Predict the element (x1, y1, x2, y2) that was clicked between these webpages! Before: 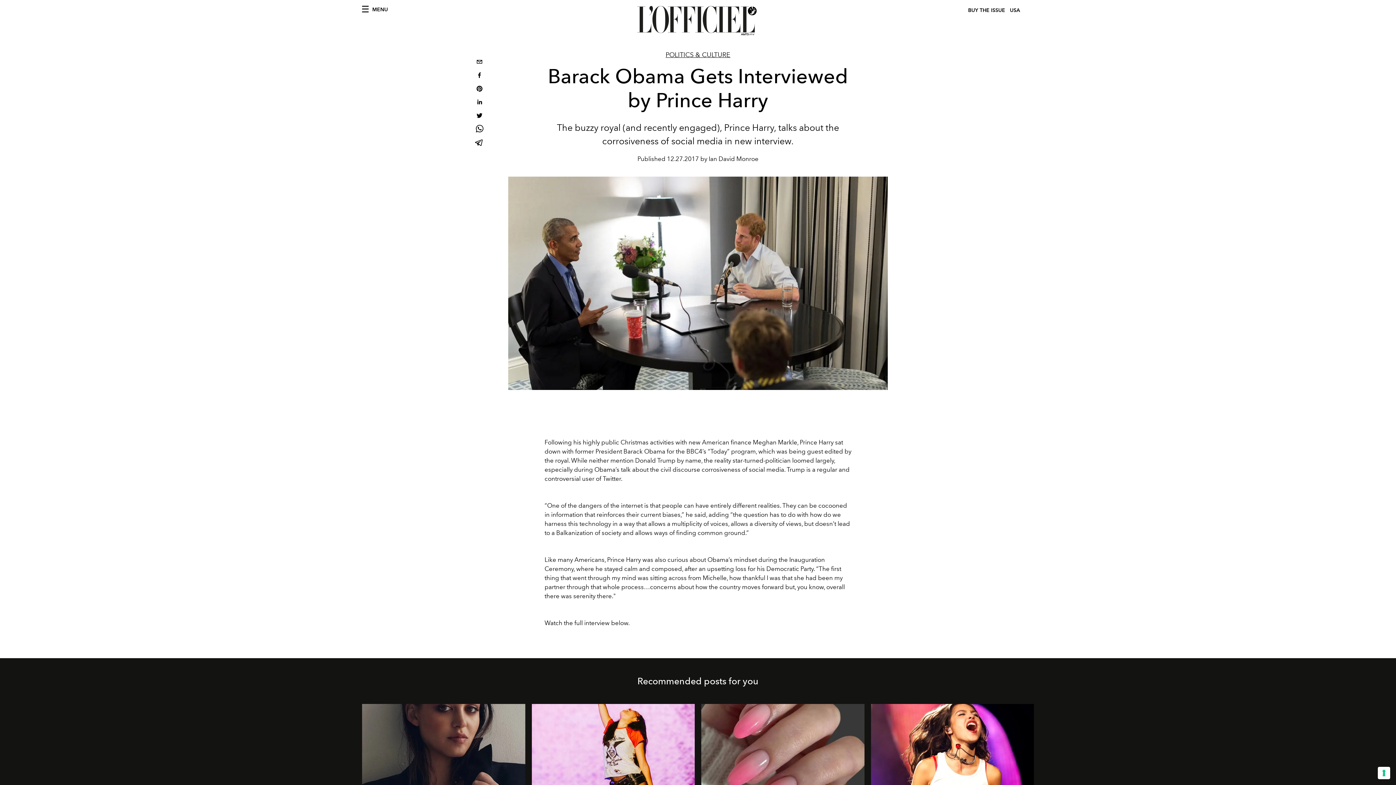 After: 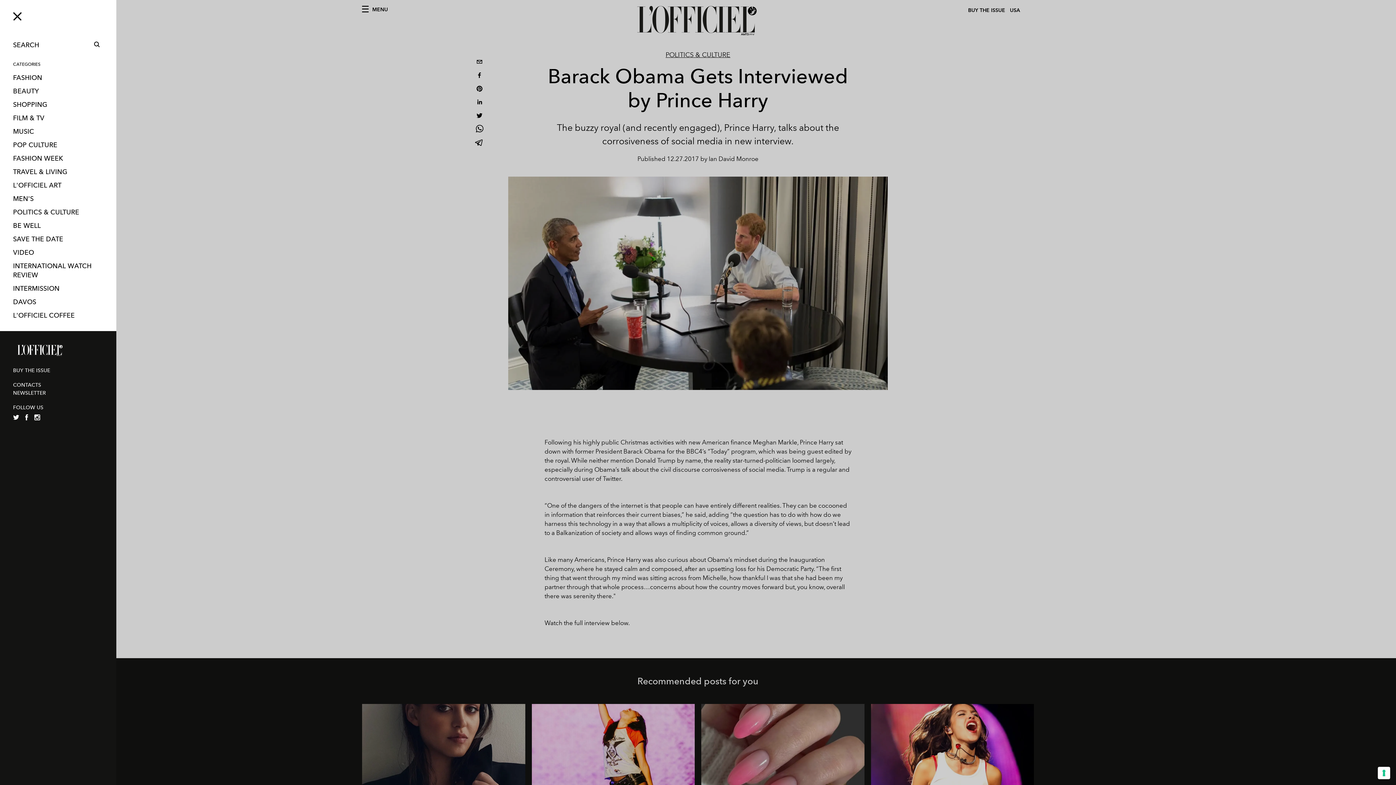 Action: bbox: (362, 6, 388, 12) label: MENU